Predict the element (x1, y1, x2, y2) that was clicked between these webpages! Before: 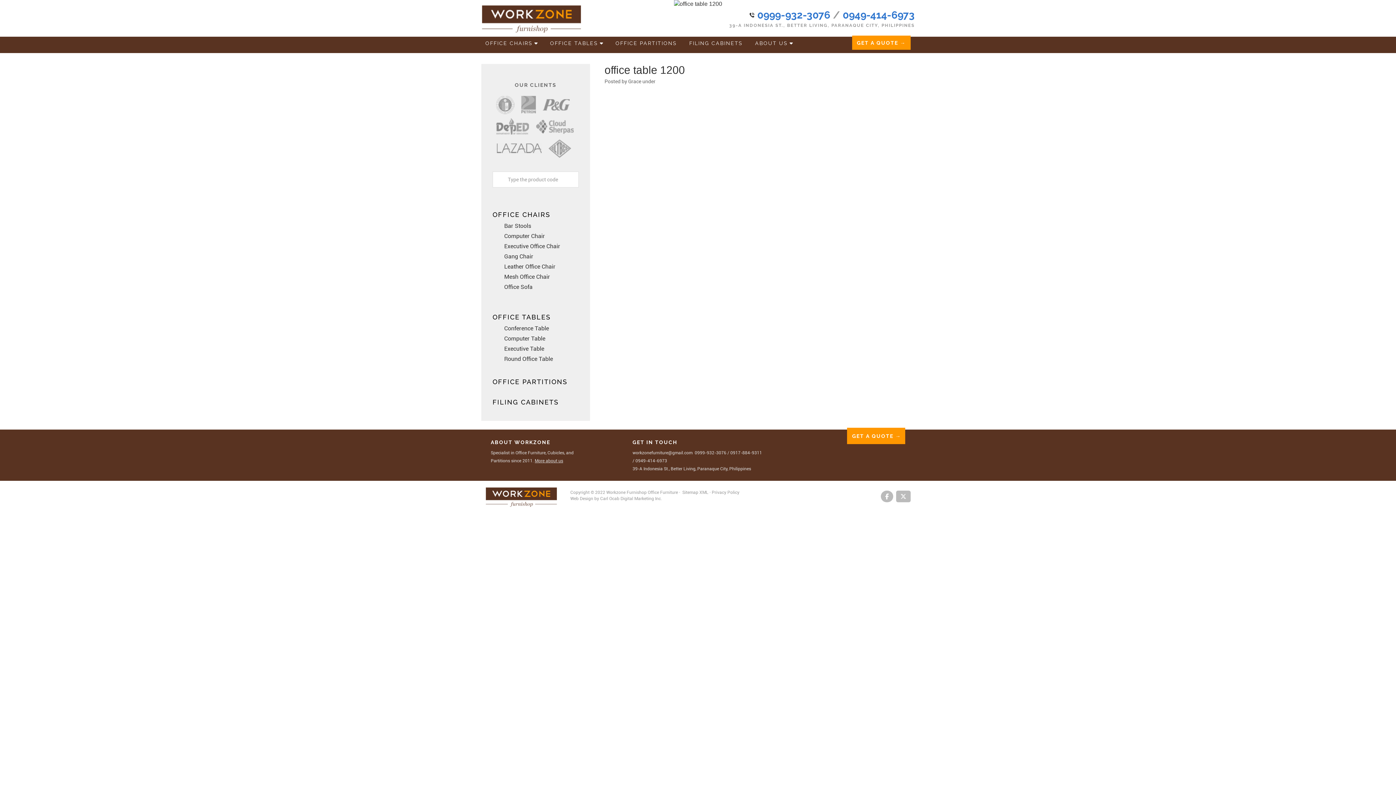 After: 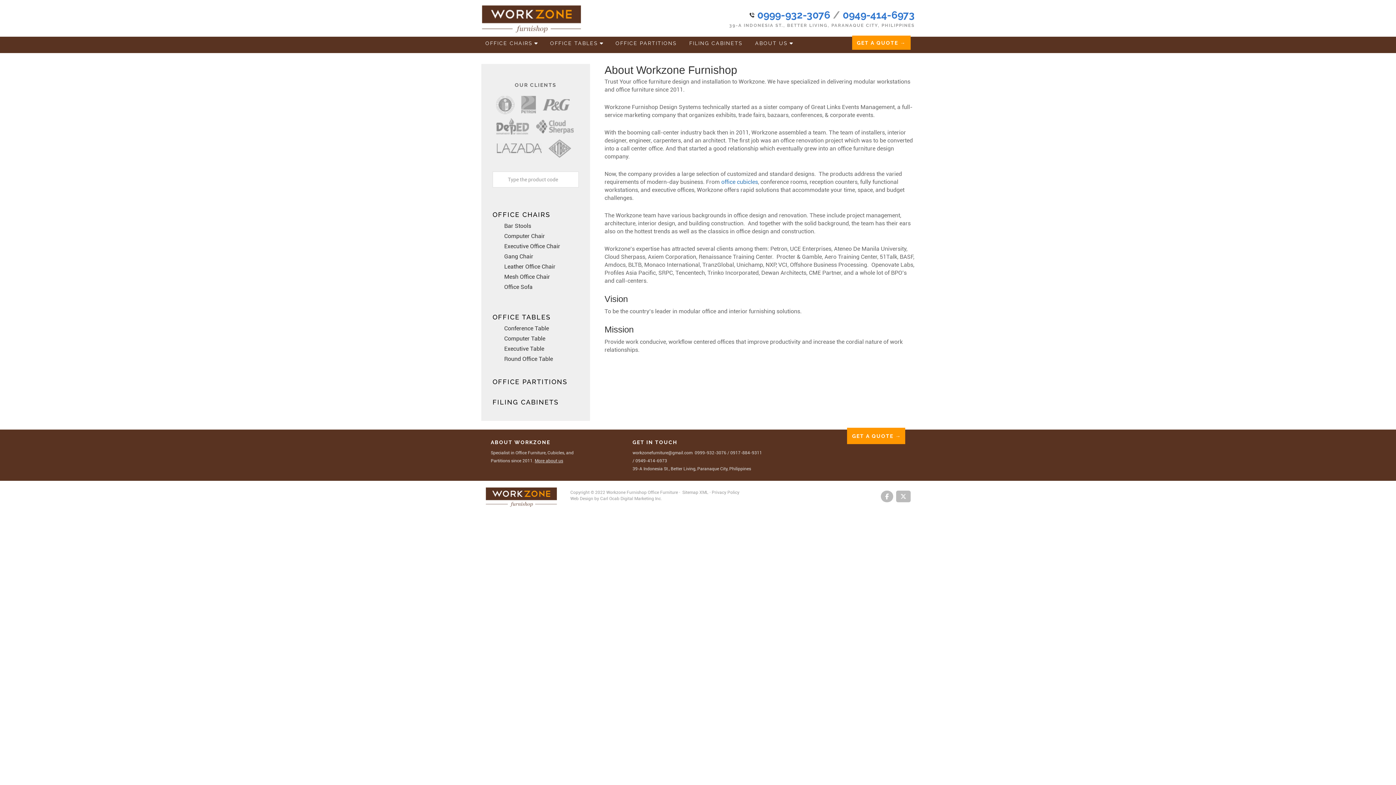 Action: label: More about us bbox: (534, 458, 563, 463)